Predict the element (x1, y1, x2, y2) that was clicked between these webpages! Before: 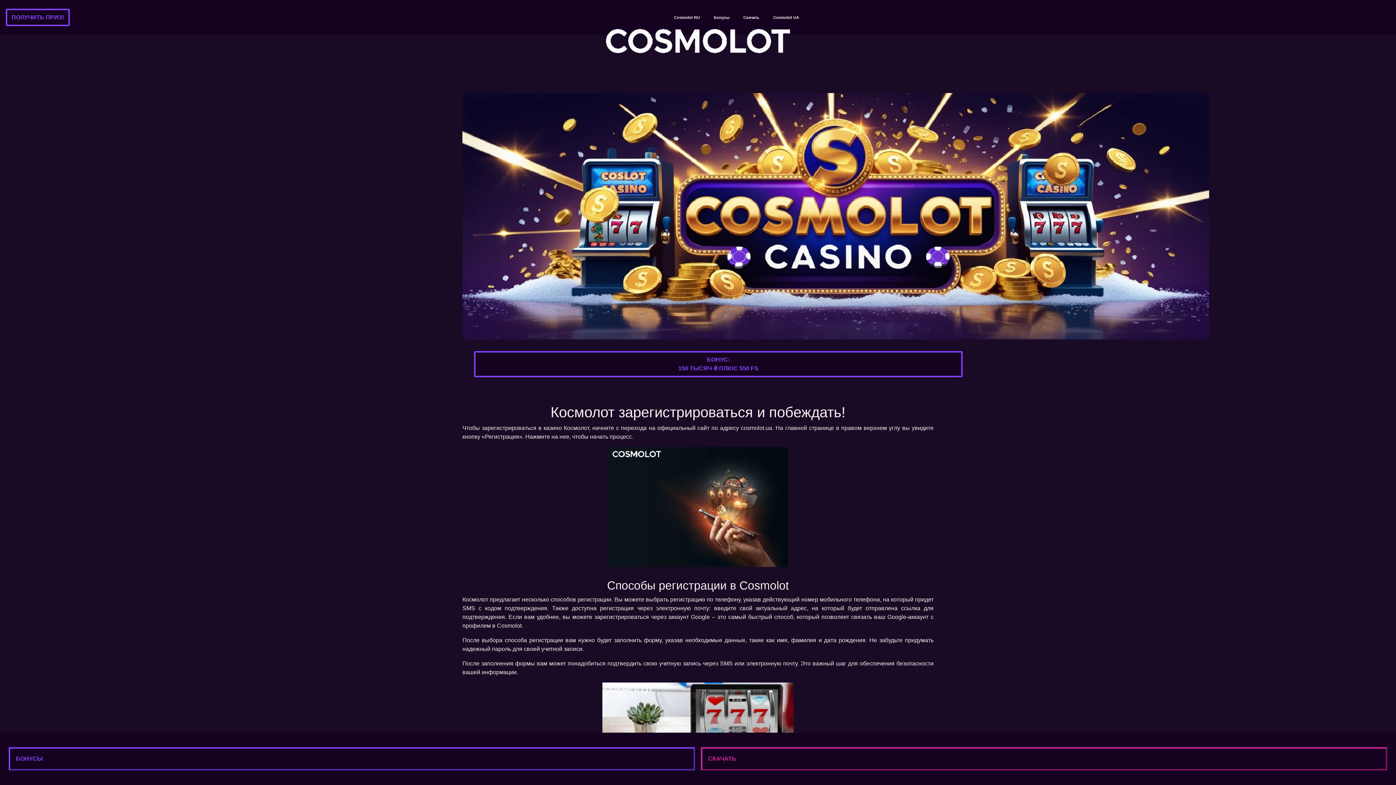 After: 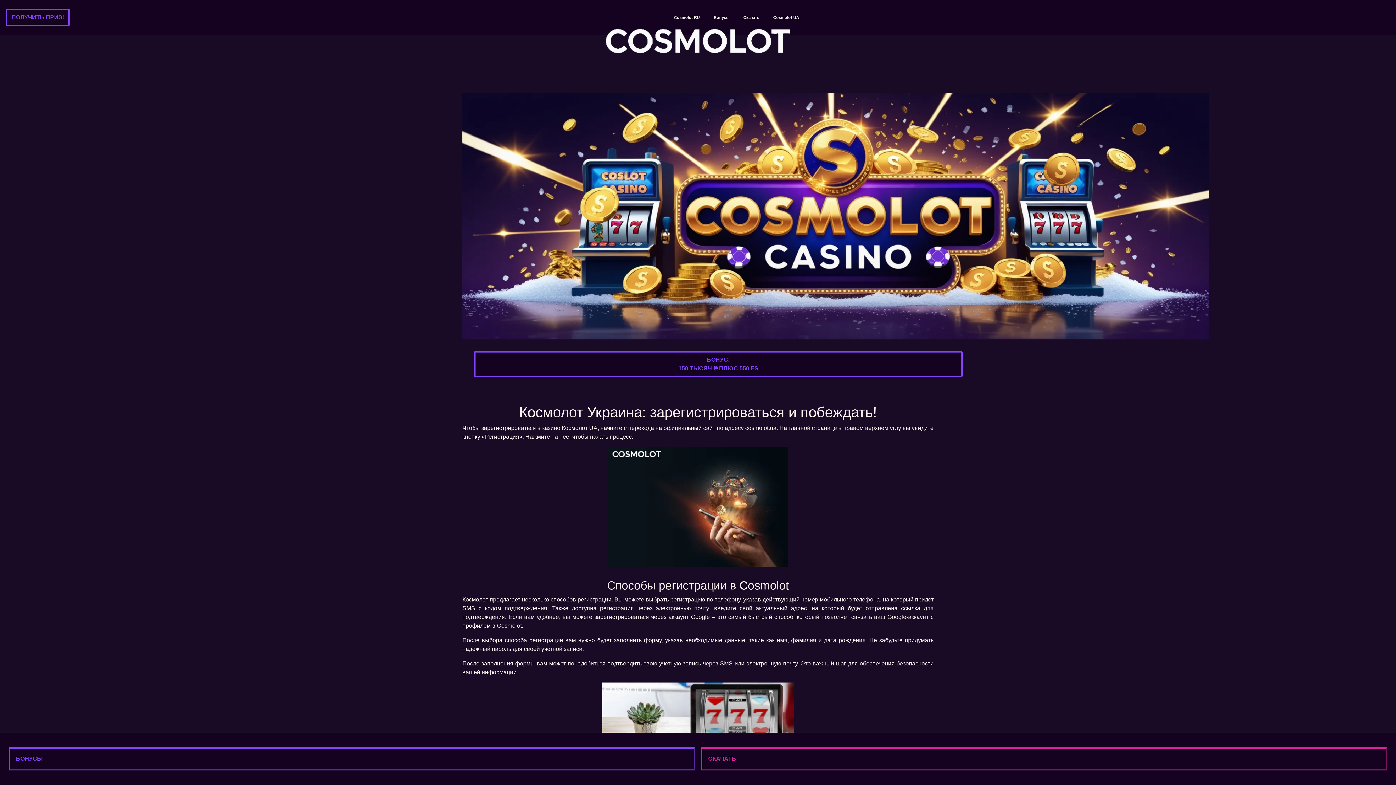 Action: bbox: (770, 14, 802, 20) label: Cosmolot UA